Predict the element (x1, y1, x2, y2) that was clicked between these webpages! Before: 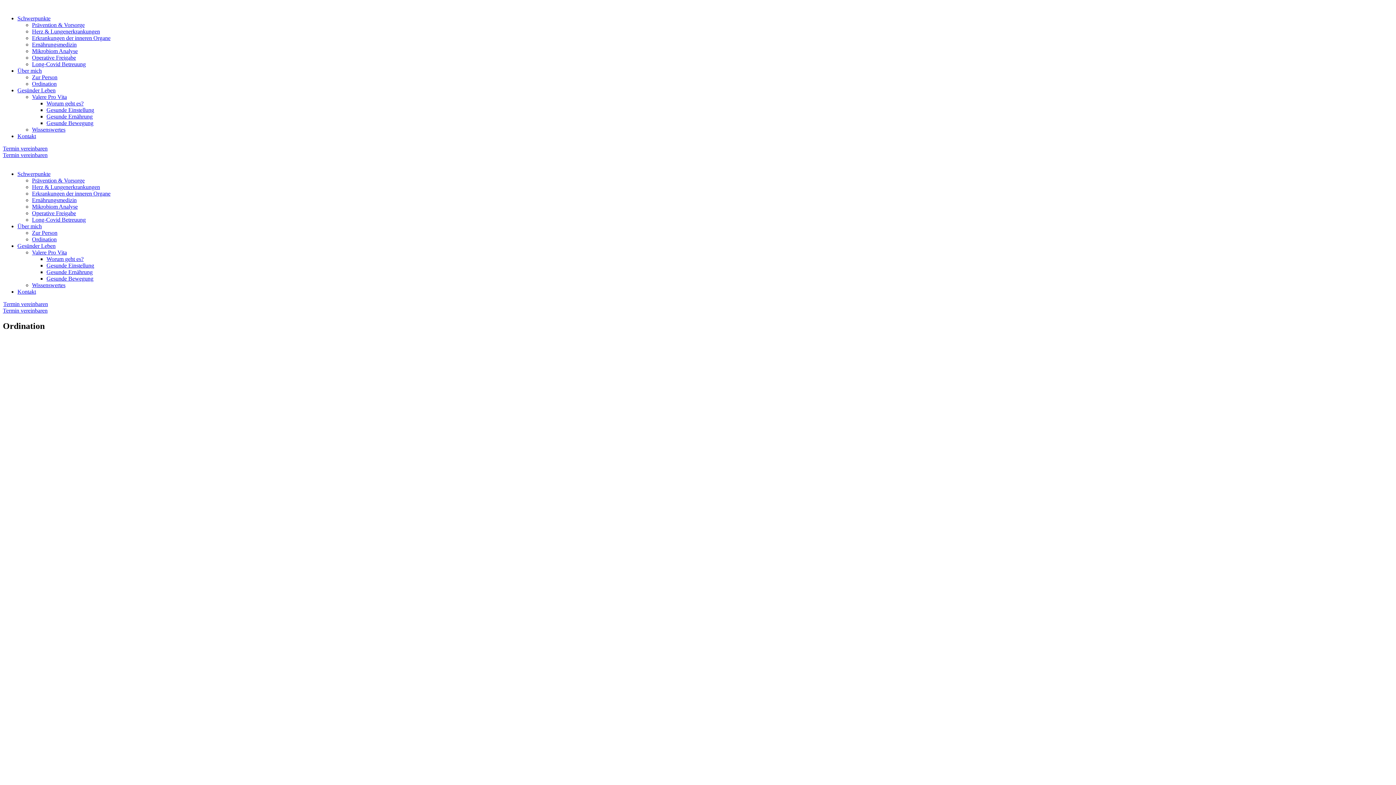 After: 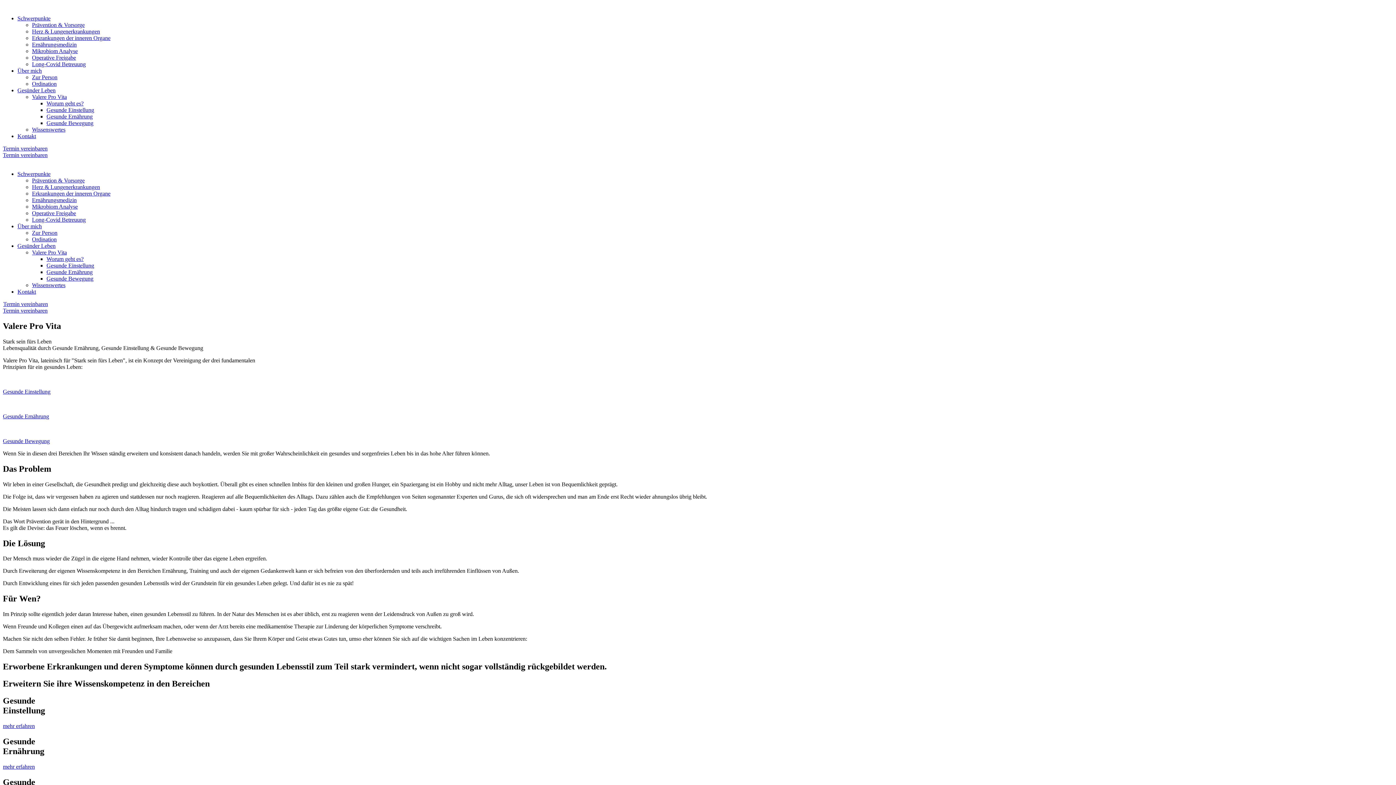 Action: bbox: (46, 100, 83, 106) label: Worum geht es?